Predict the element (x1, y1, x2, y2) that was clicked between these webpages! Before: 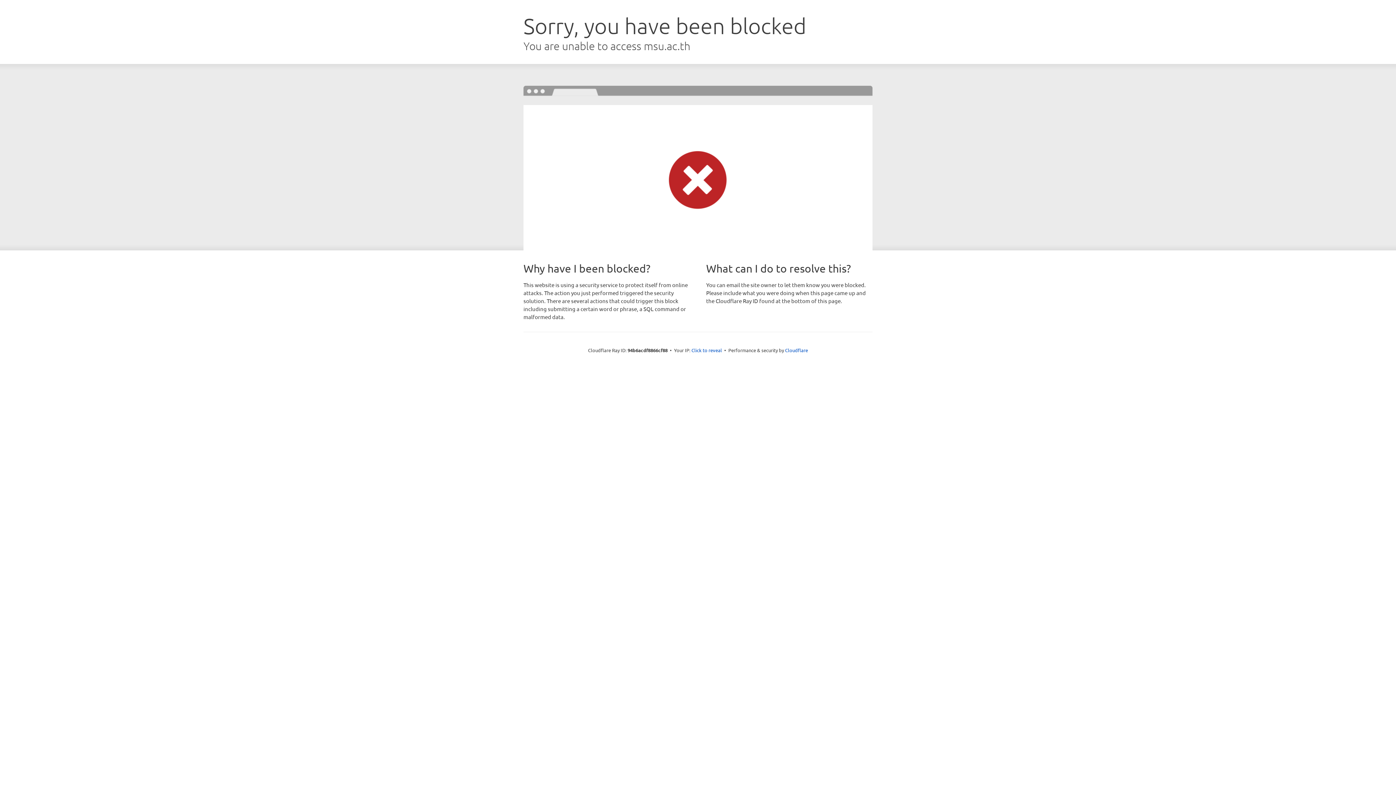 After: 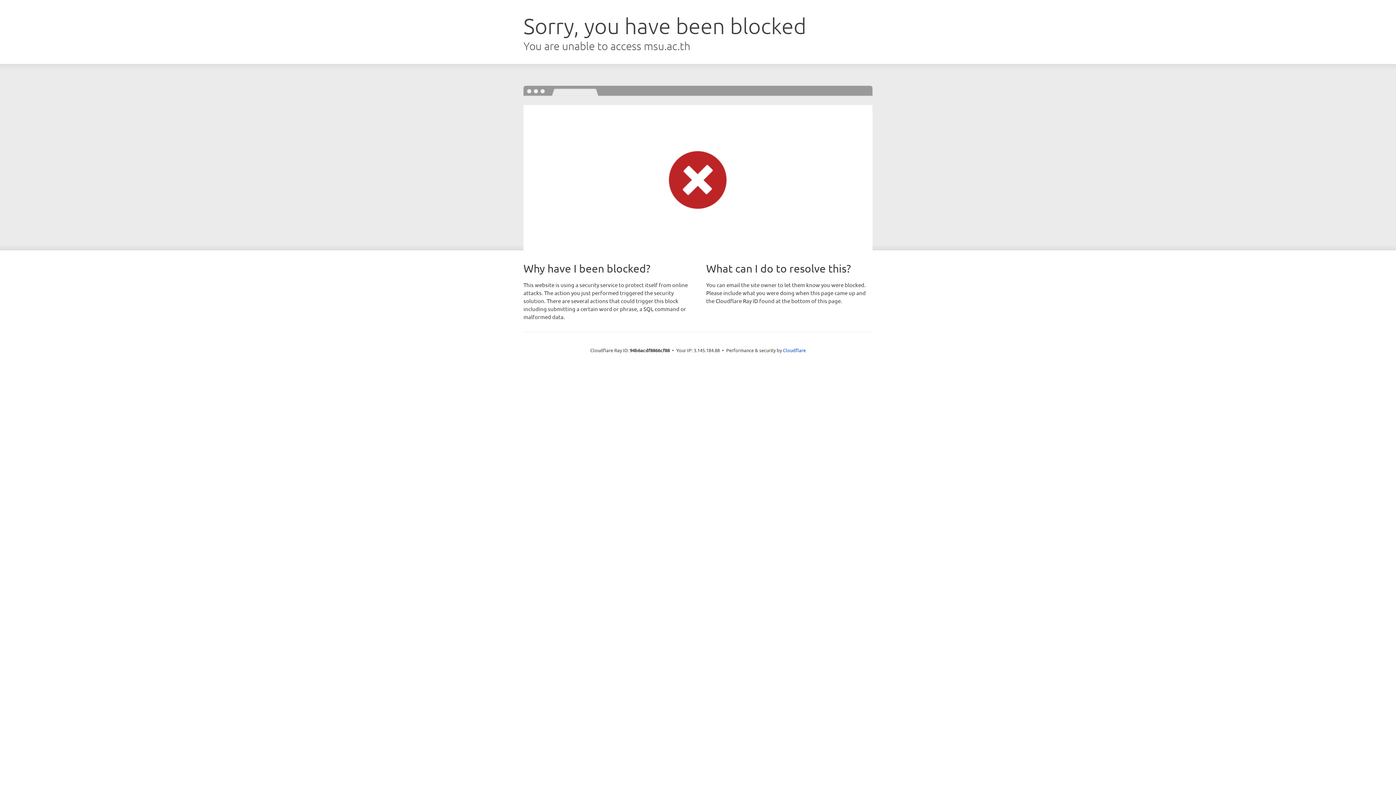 Action: label: Click to reveal bbox: (691, 346, 722, 353)